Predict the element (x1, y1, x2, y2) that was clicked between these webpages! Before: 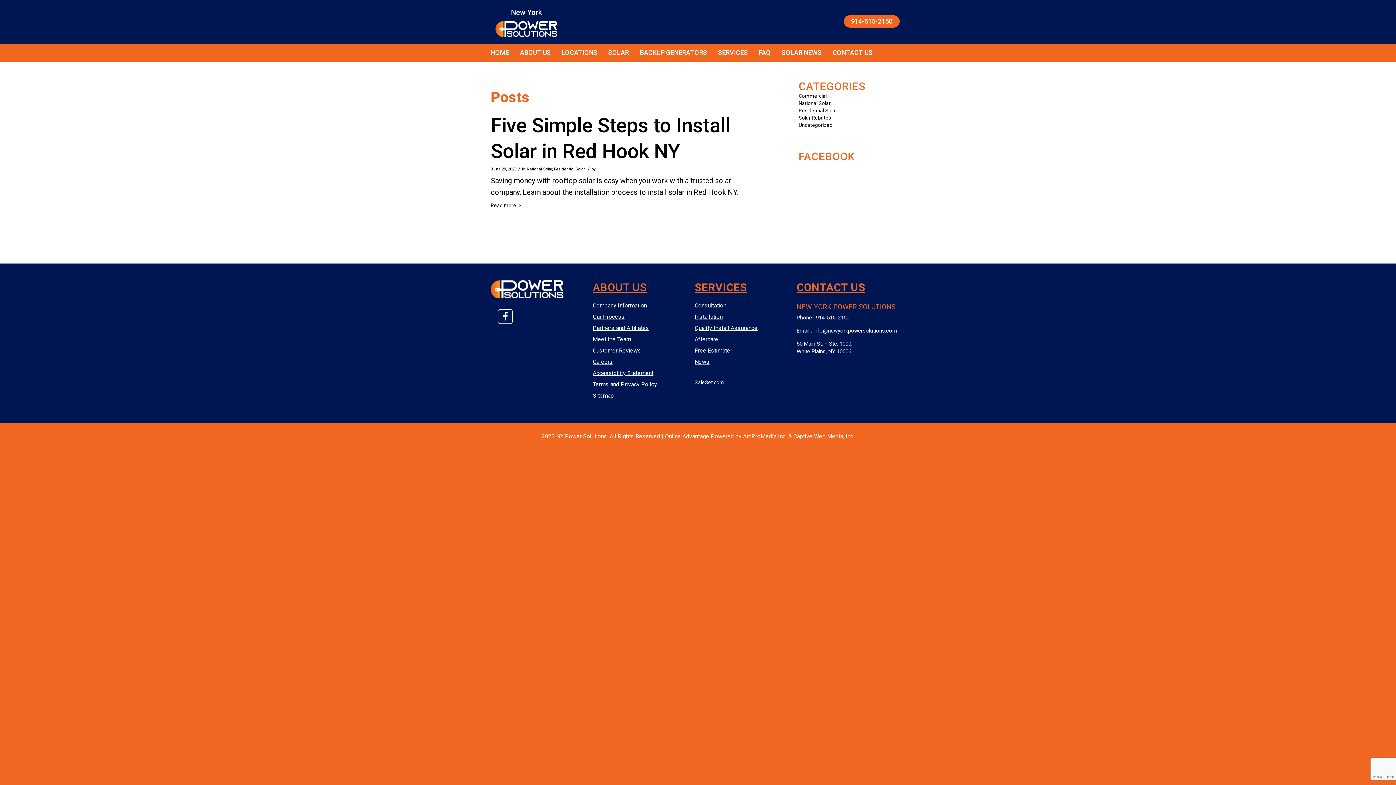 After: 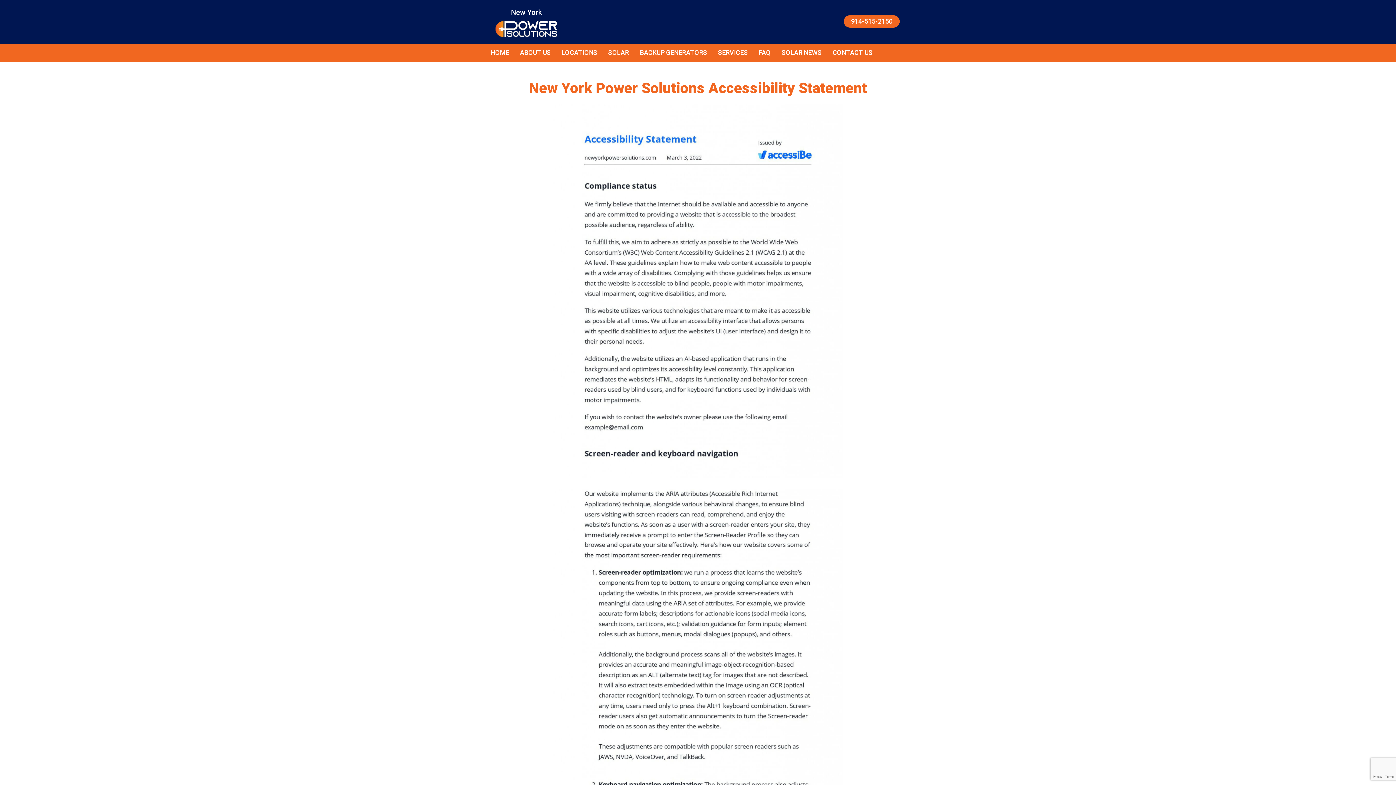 Action: bbox: (592, 367, 694, 379) label: Accessibility Statement